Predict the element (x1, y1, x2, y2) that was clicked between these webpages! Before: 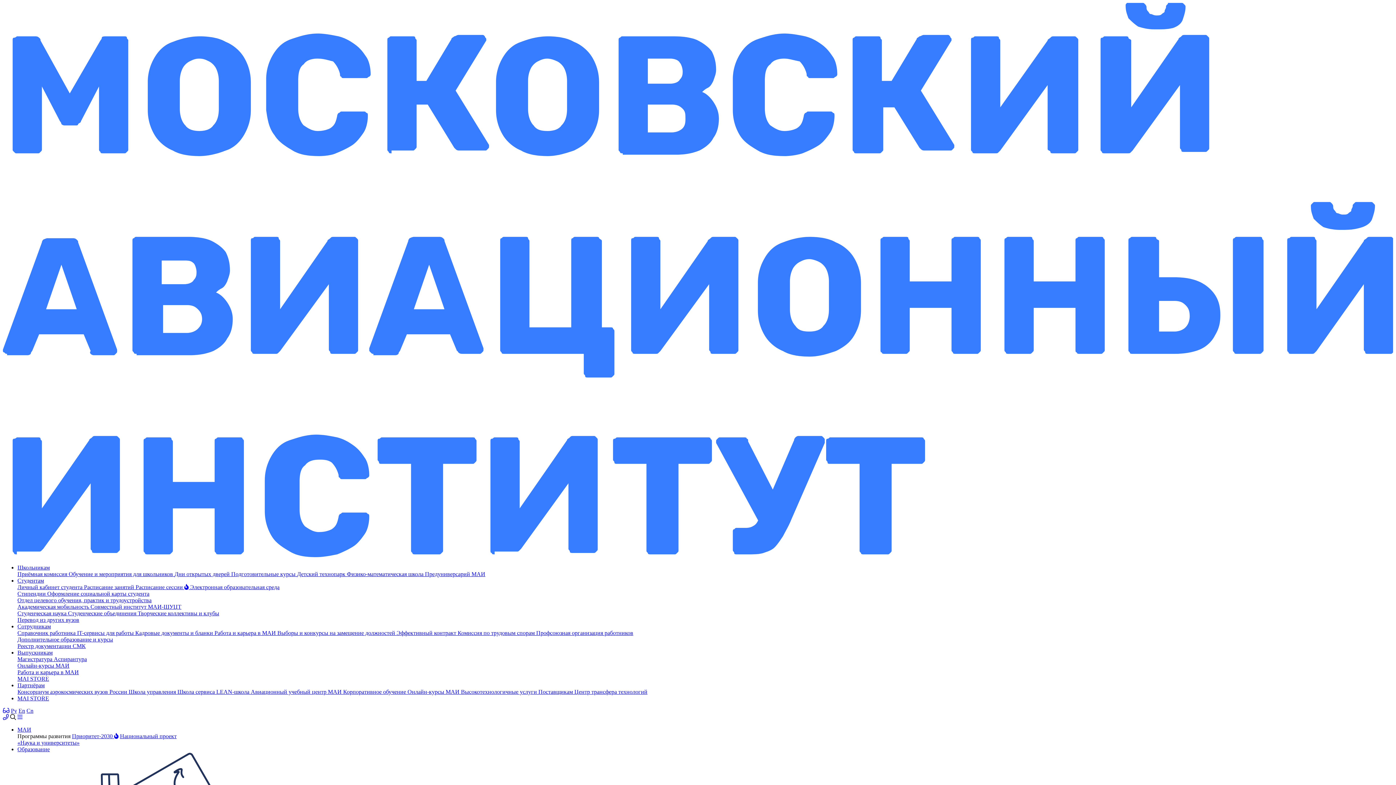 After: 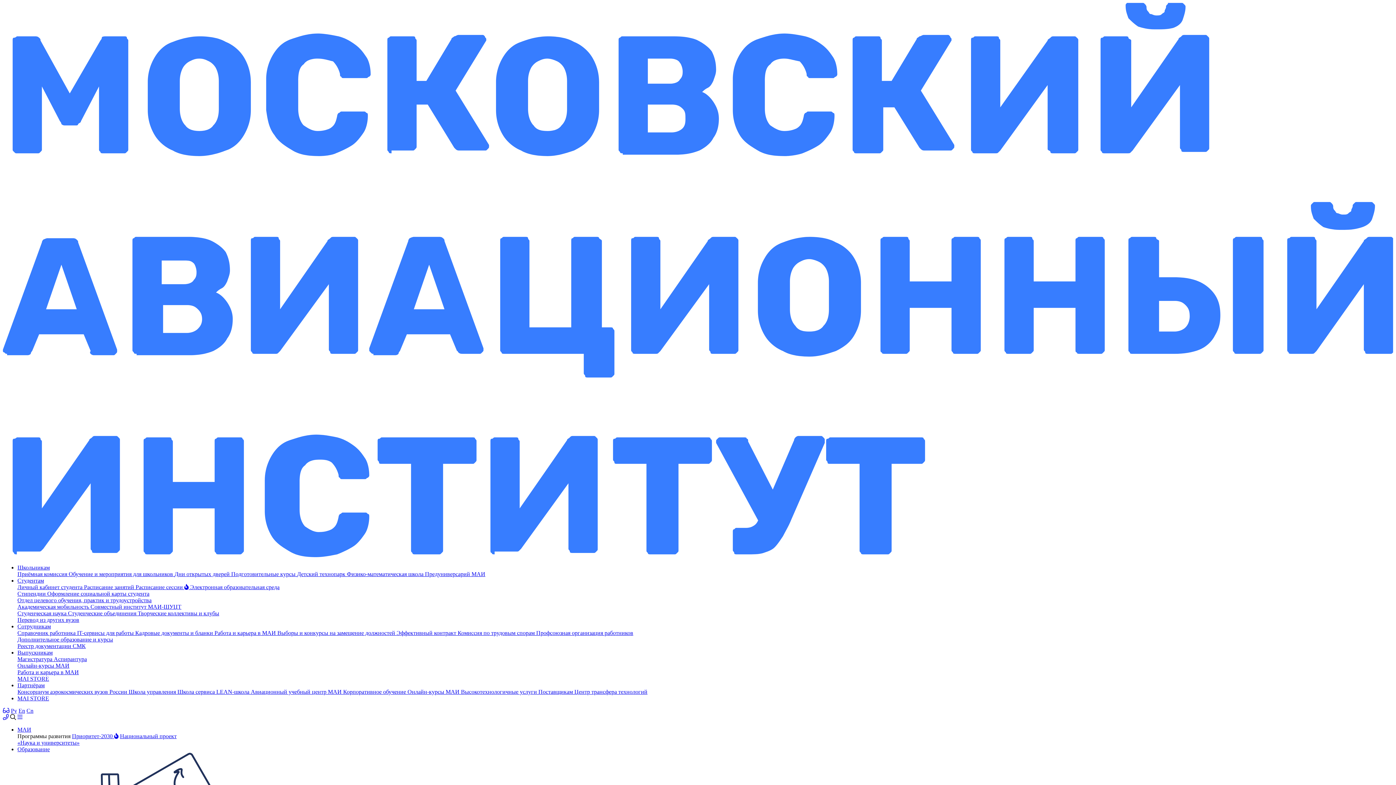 Action: label: Профсоюзная организация работников bbox: (536, 630, 633, 636)